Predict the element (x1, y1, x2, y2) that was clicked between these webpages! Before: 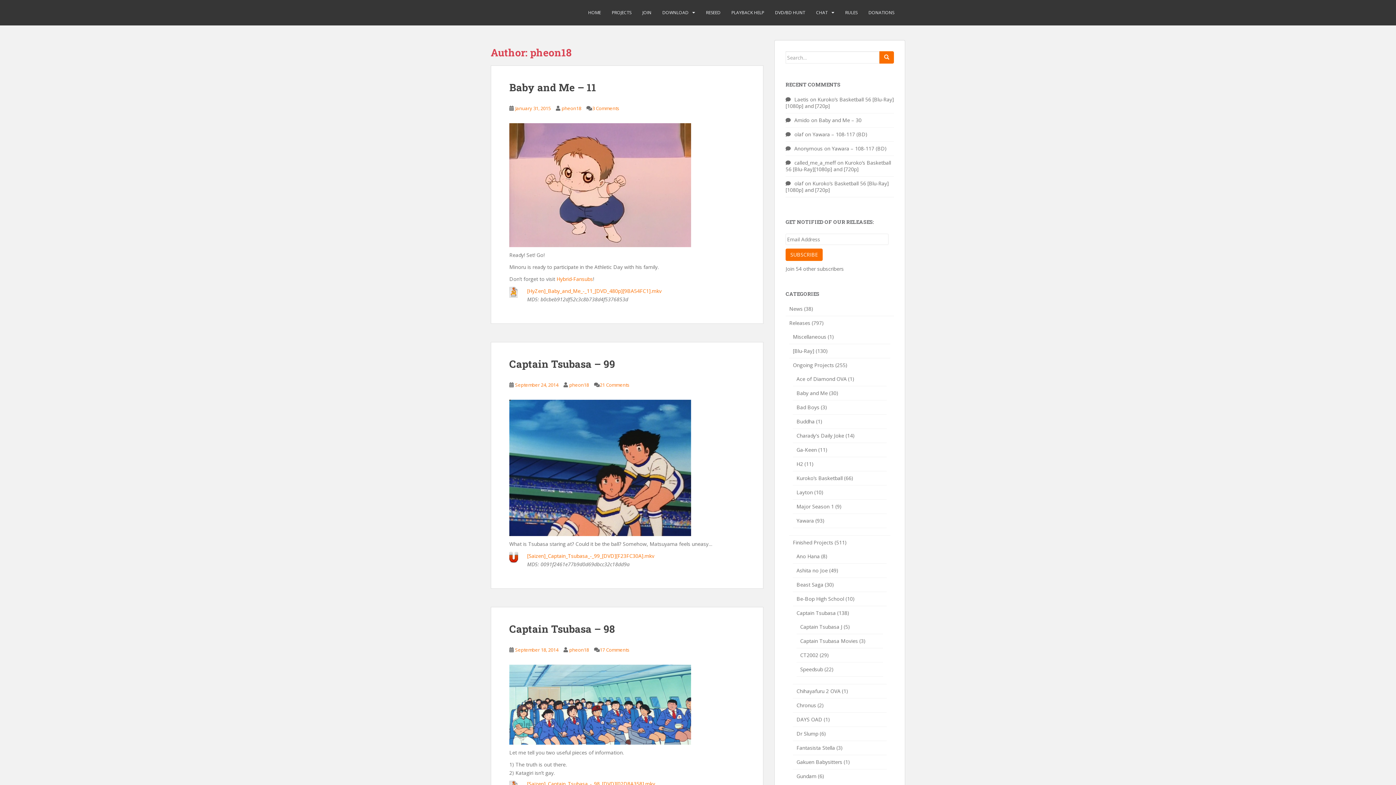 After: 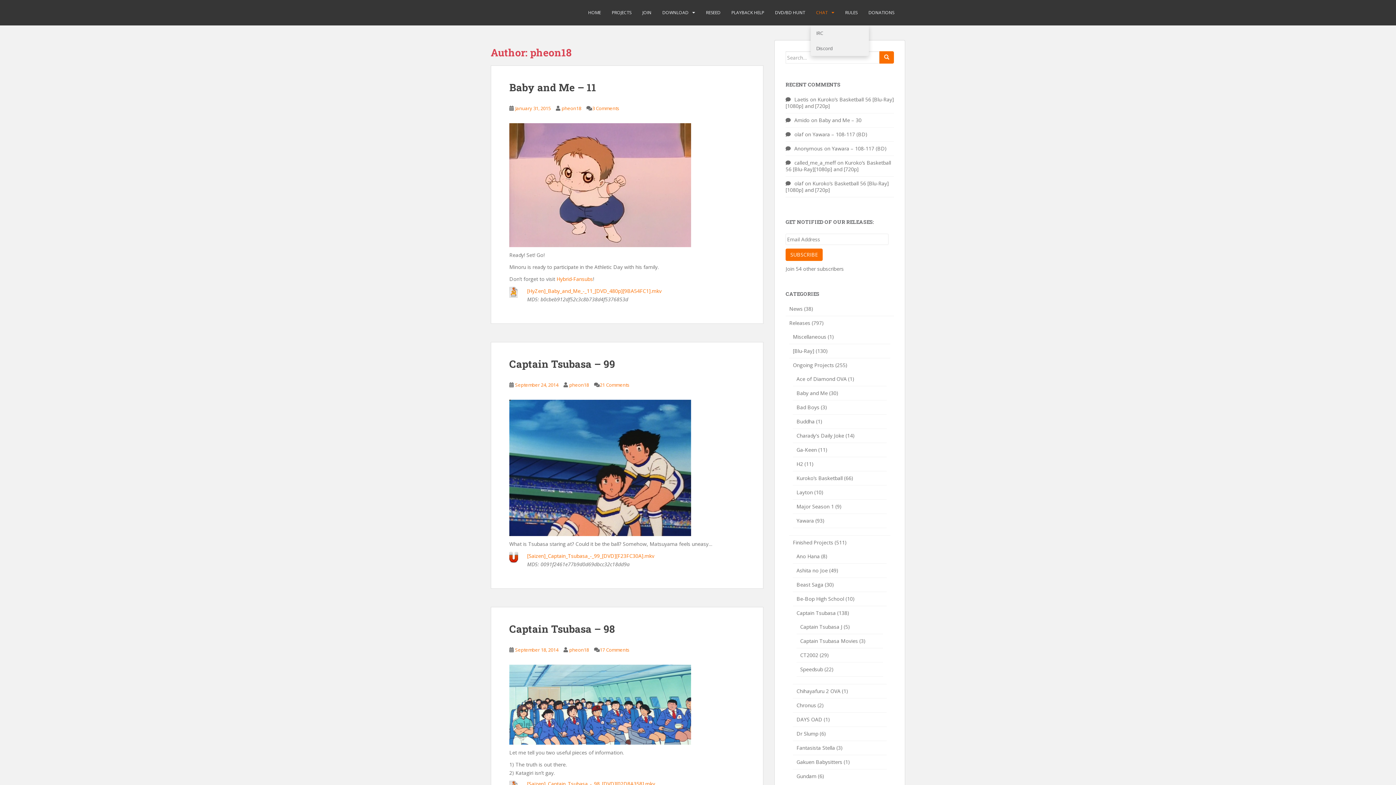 Action: label: CHAT bbox: (816, 5, 828, 20)